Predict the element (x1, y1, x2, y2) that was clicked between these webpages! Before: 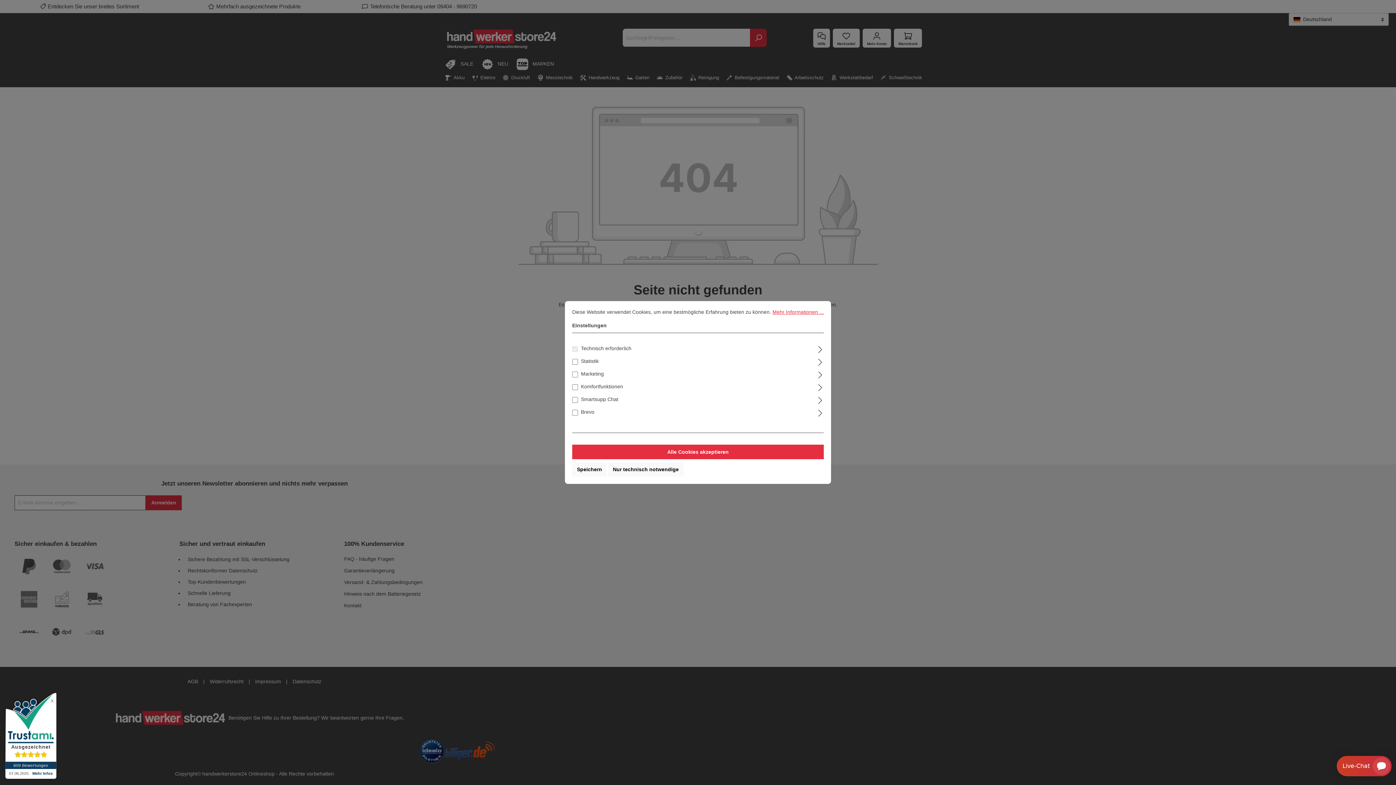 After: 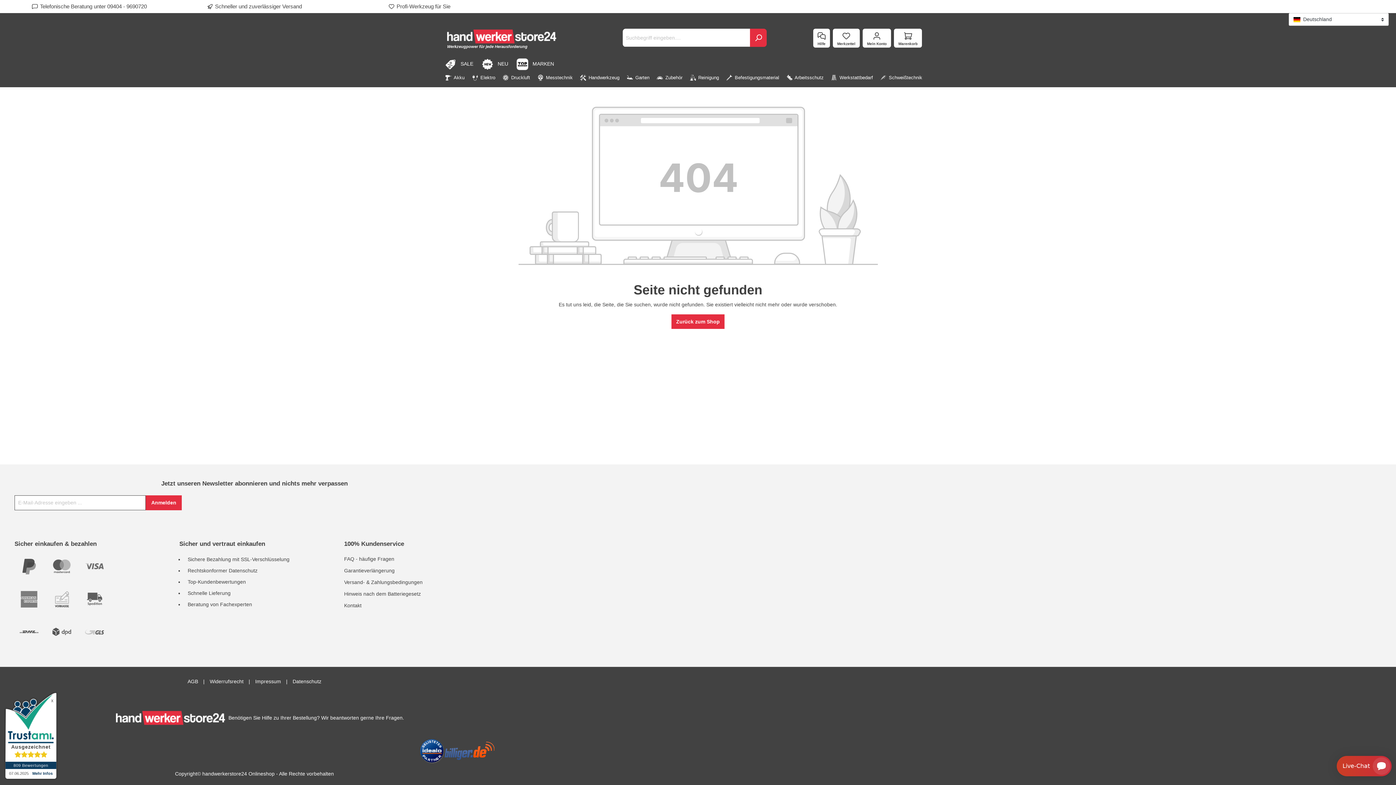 Action: bbox: (608, 462, 683, 476) label: Nur technisch notwendige